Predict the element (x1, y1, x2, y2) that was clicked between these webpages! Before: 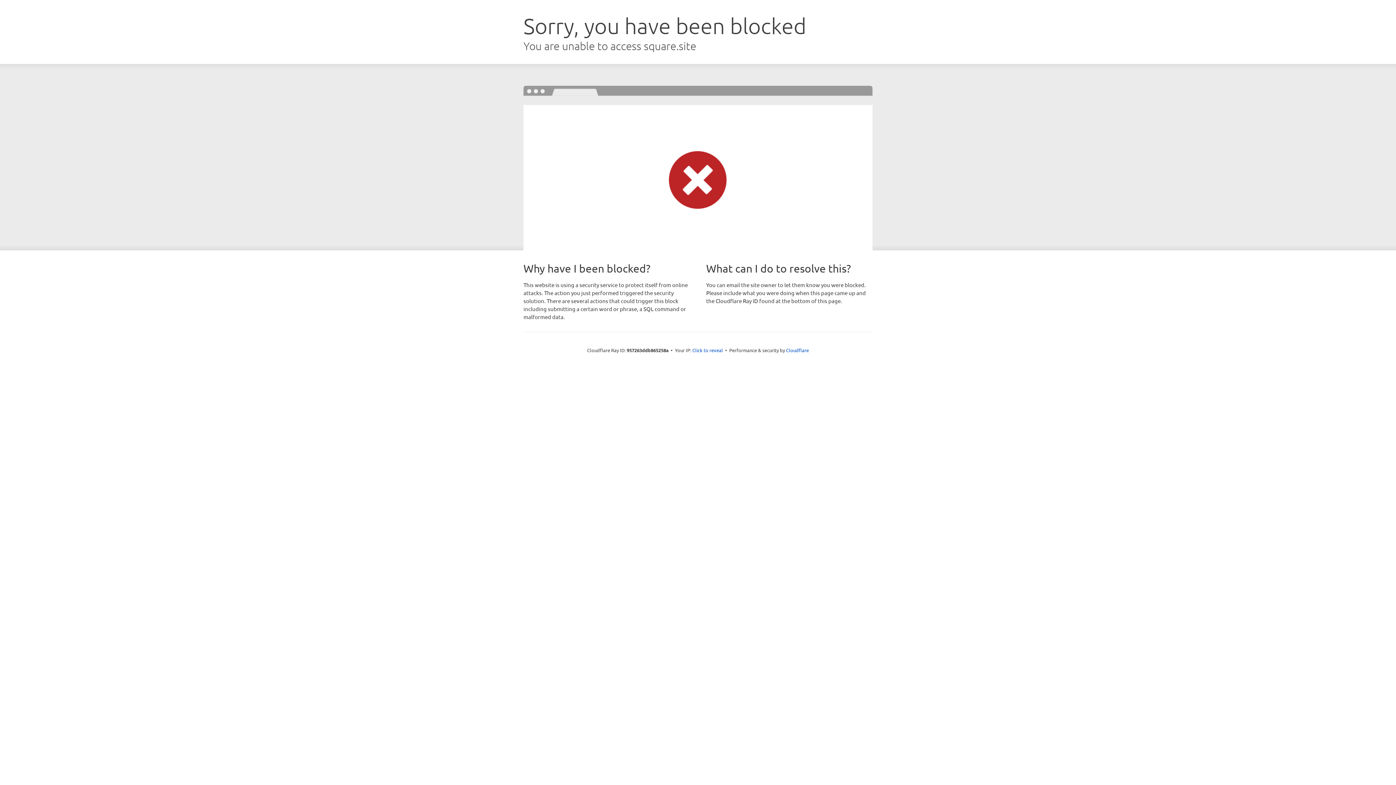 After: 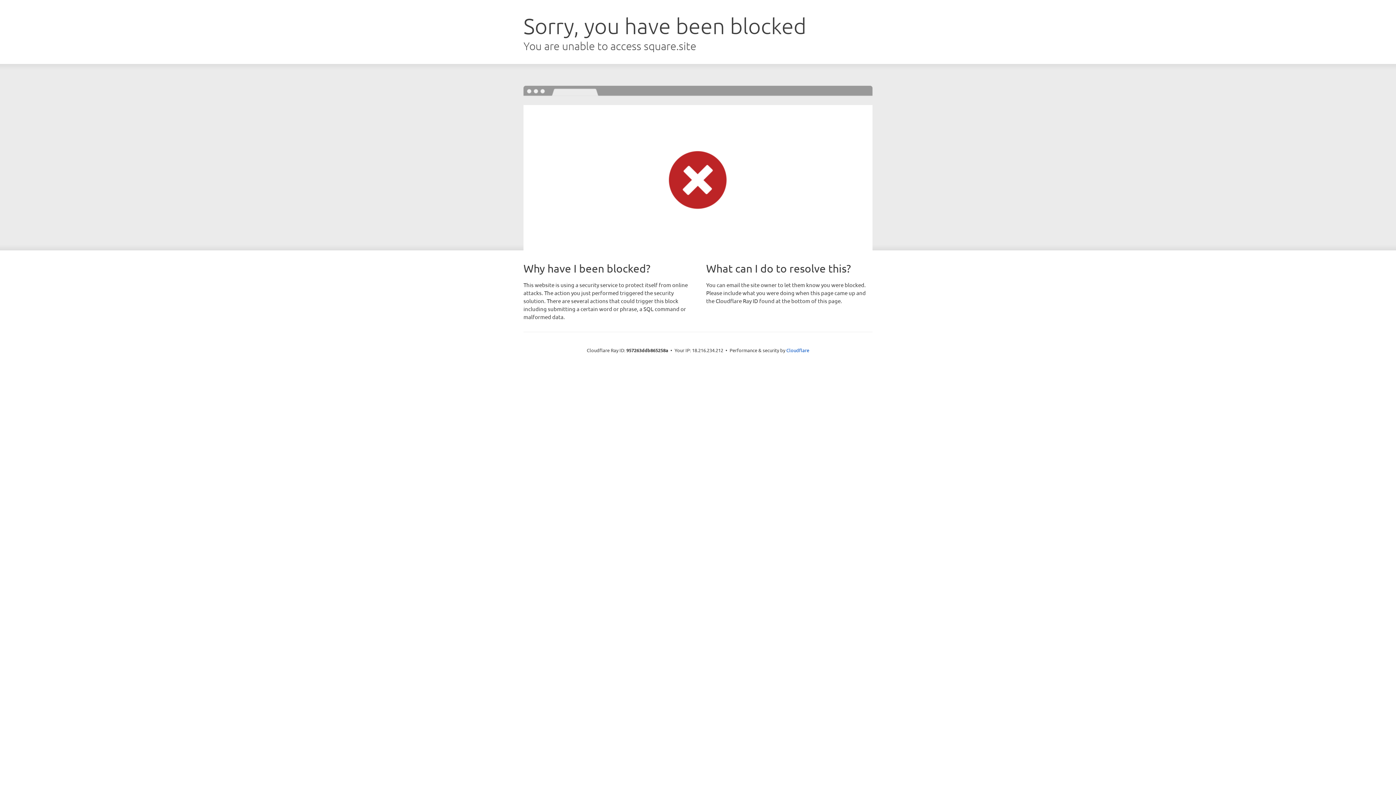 Action: bbox: (692, 346, 723, 353) label: Click to reveal